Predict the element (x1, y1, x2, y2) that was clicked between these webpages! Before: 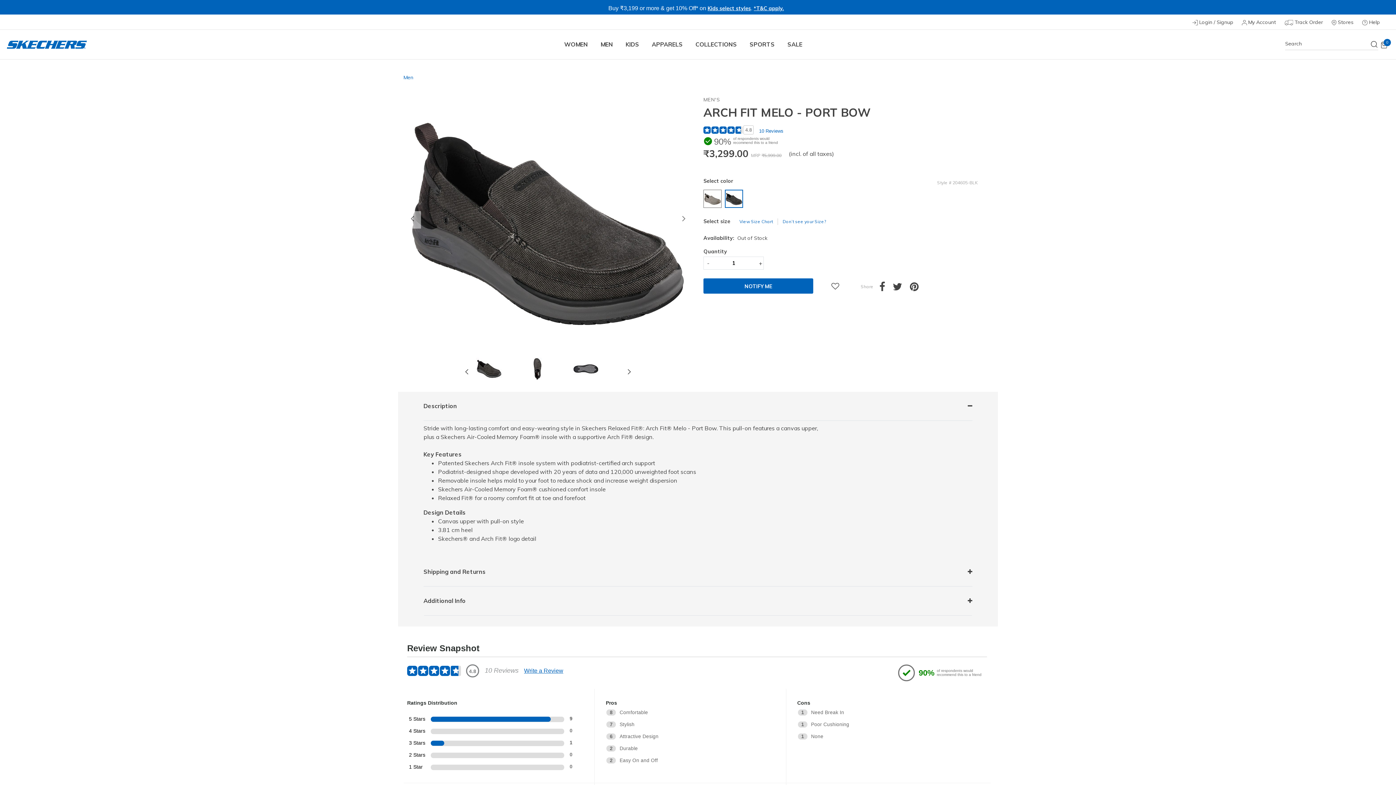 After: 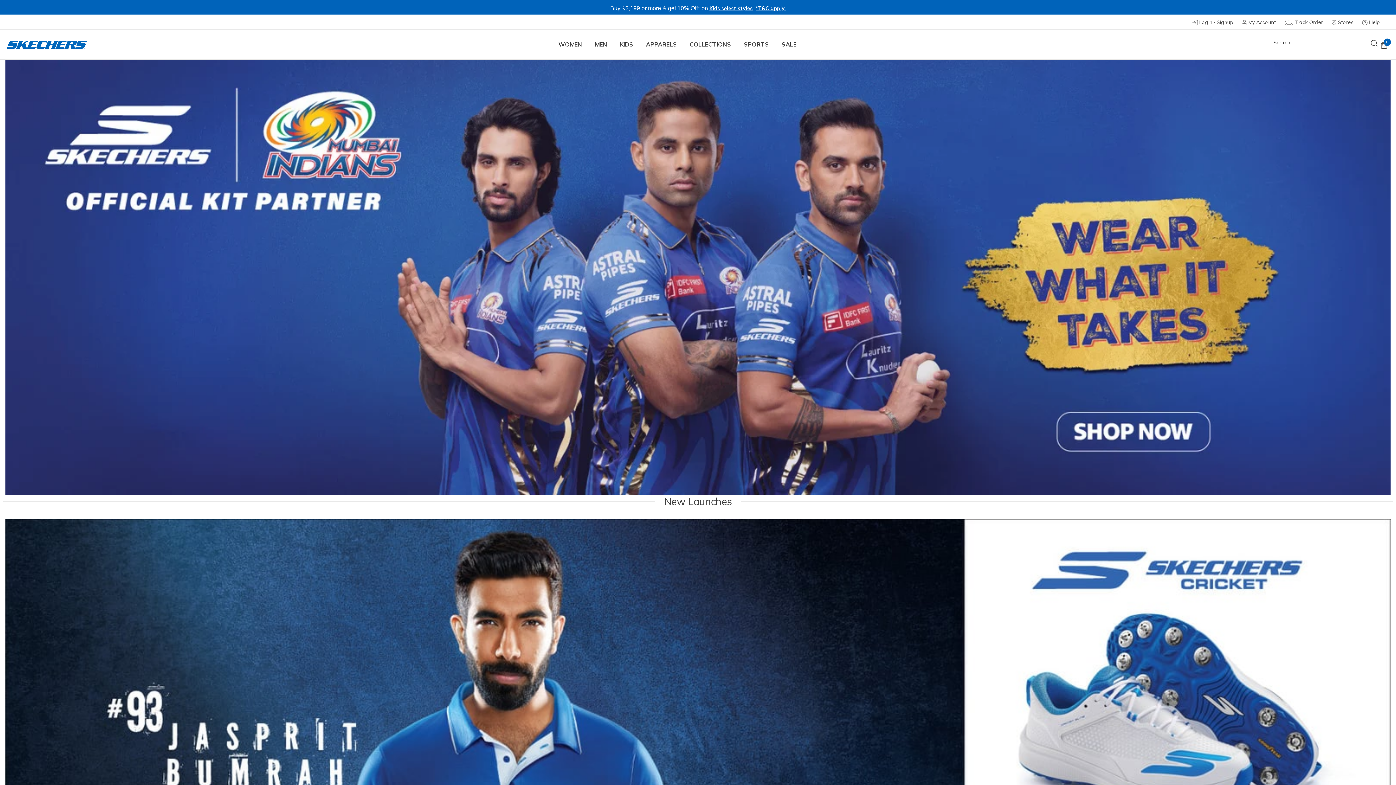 Action: bbox: (6, 40, 86, 48)